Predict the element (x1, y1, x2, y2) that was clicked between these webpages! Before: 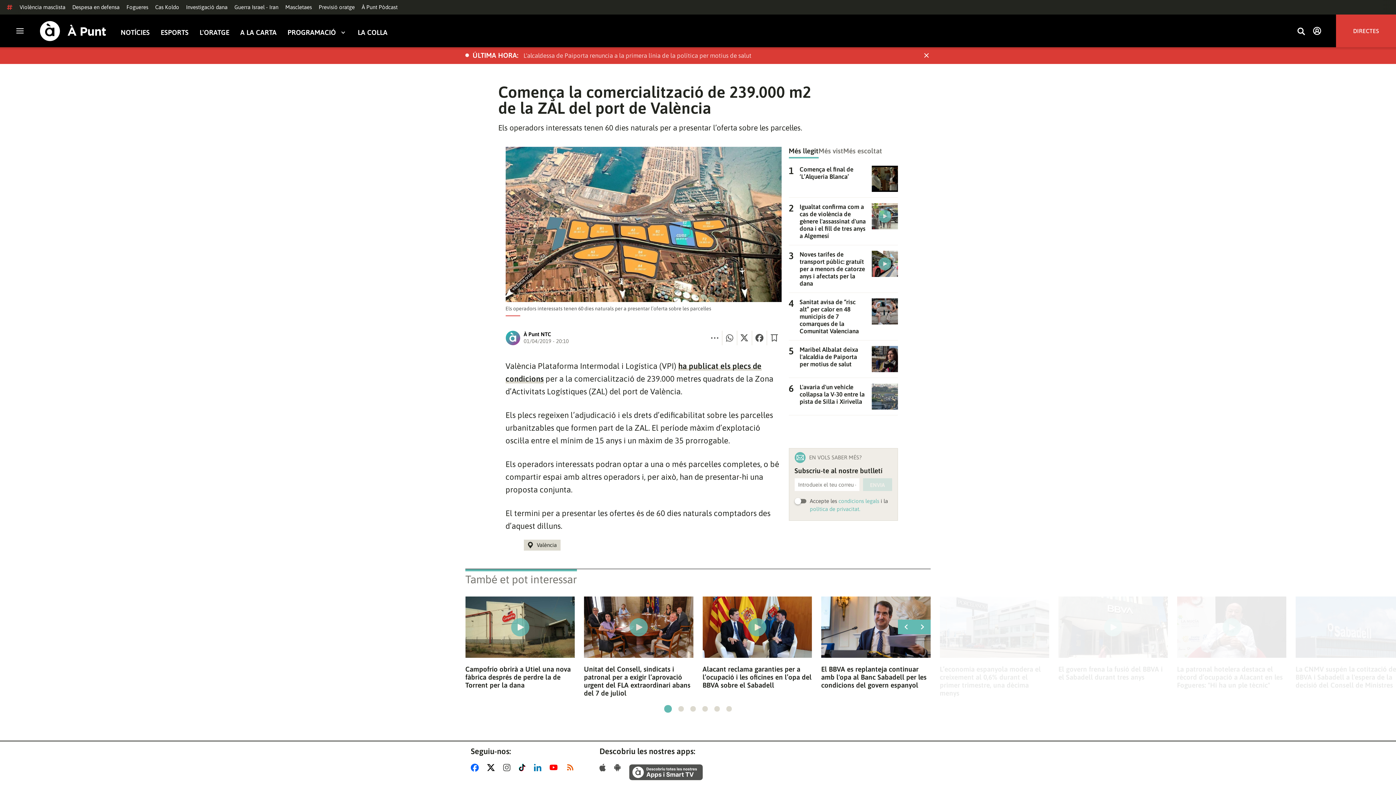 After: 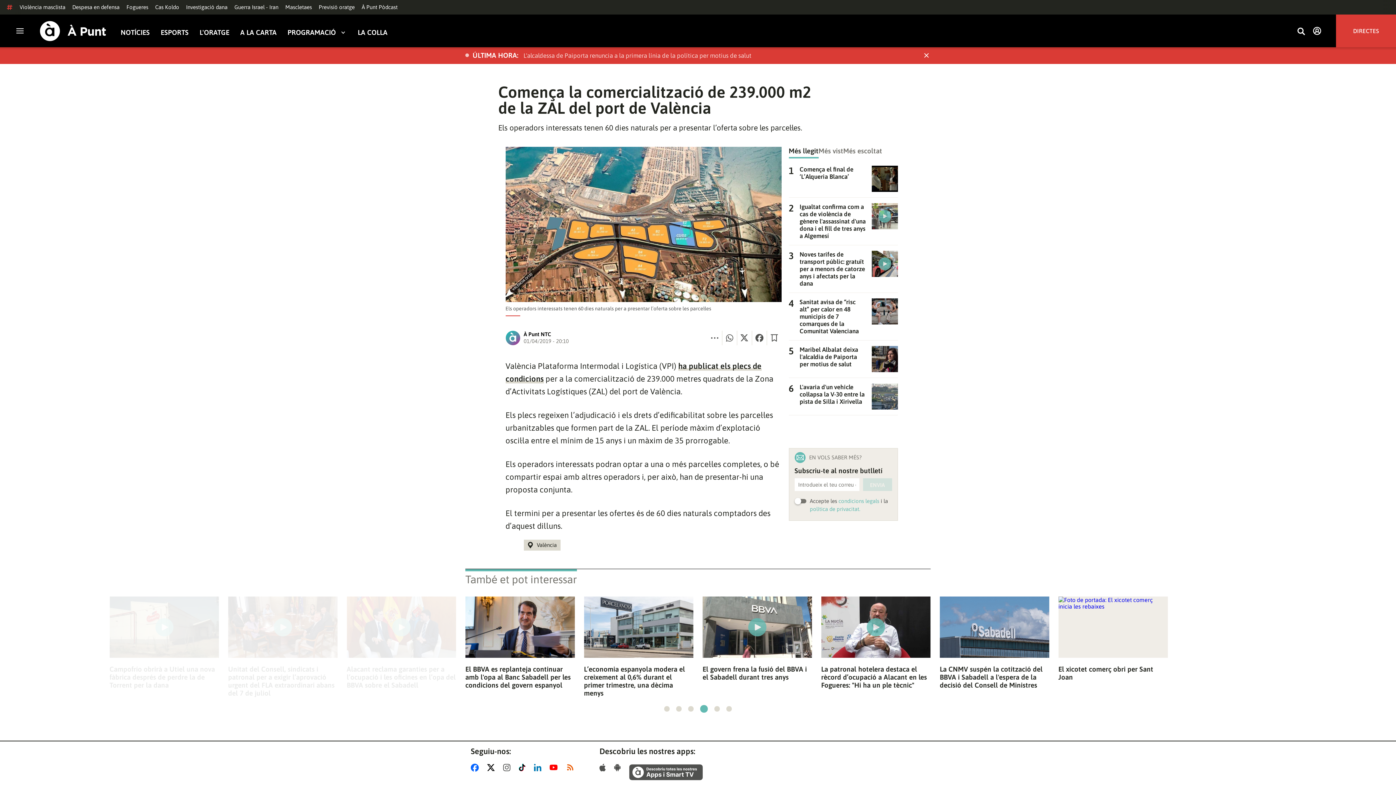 Action: bbox: (702, 706, 708, 712) label: Go to slide 4